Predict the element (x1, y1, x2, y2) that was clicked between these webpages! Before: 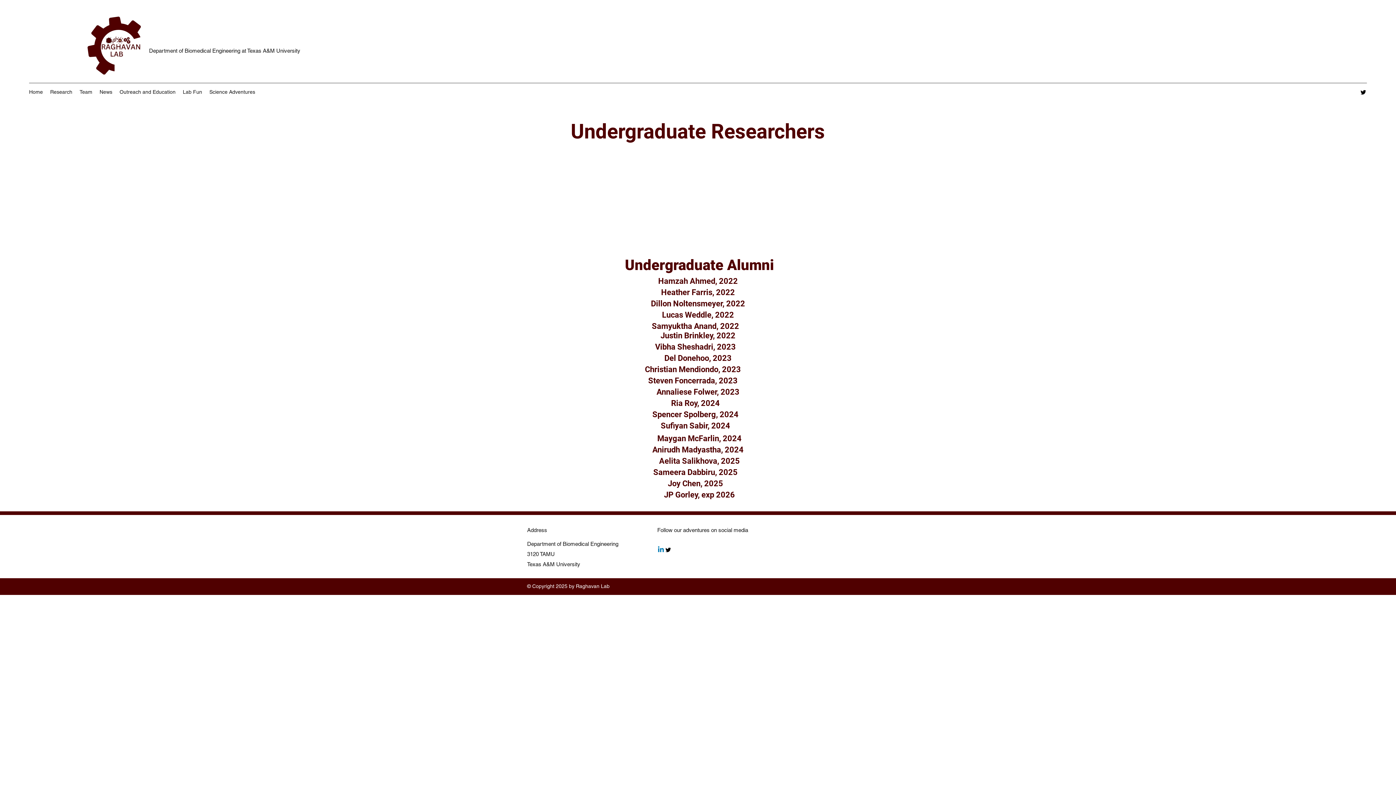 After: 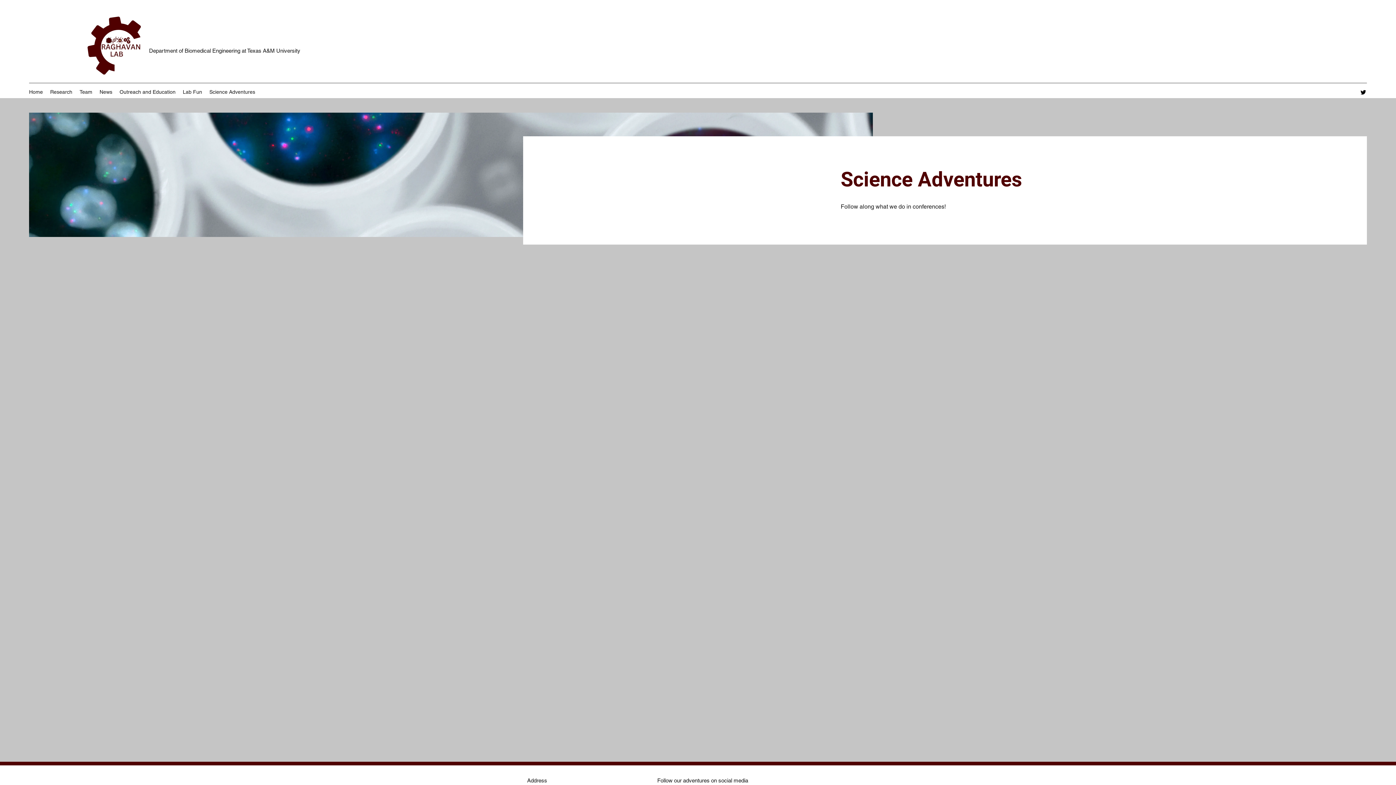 Action: bbox: (205, 86, 258, 97) label: Science Adventures